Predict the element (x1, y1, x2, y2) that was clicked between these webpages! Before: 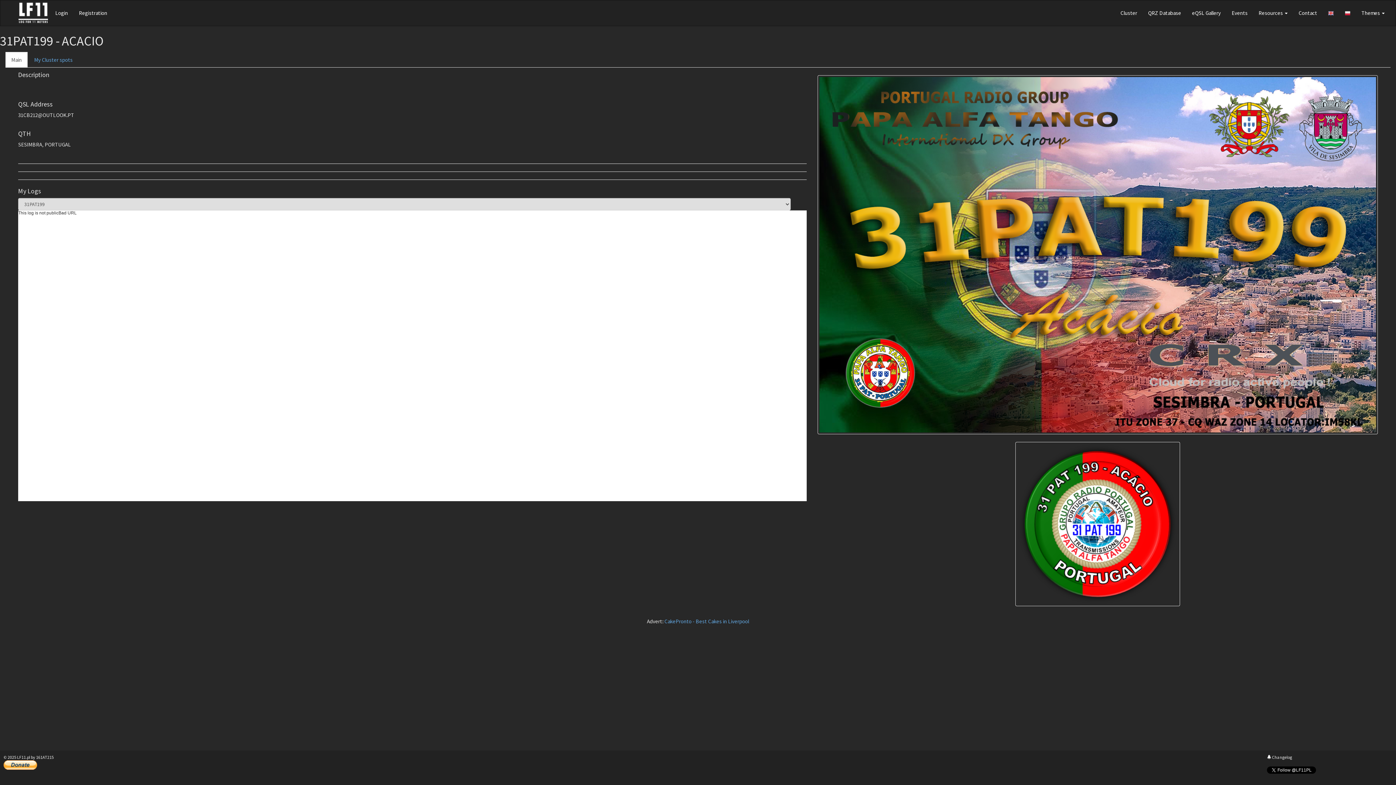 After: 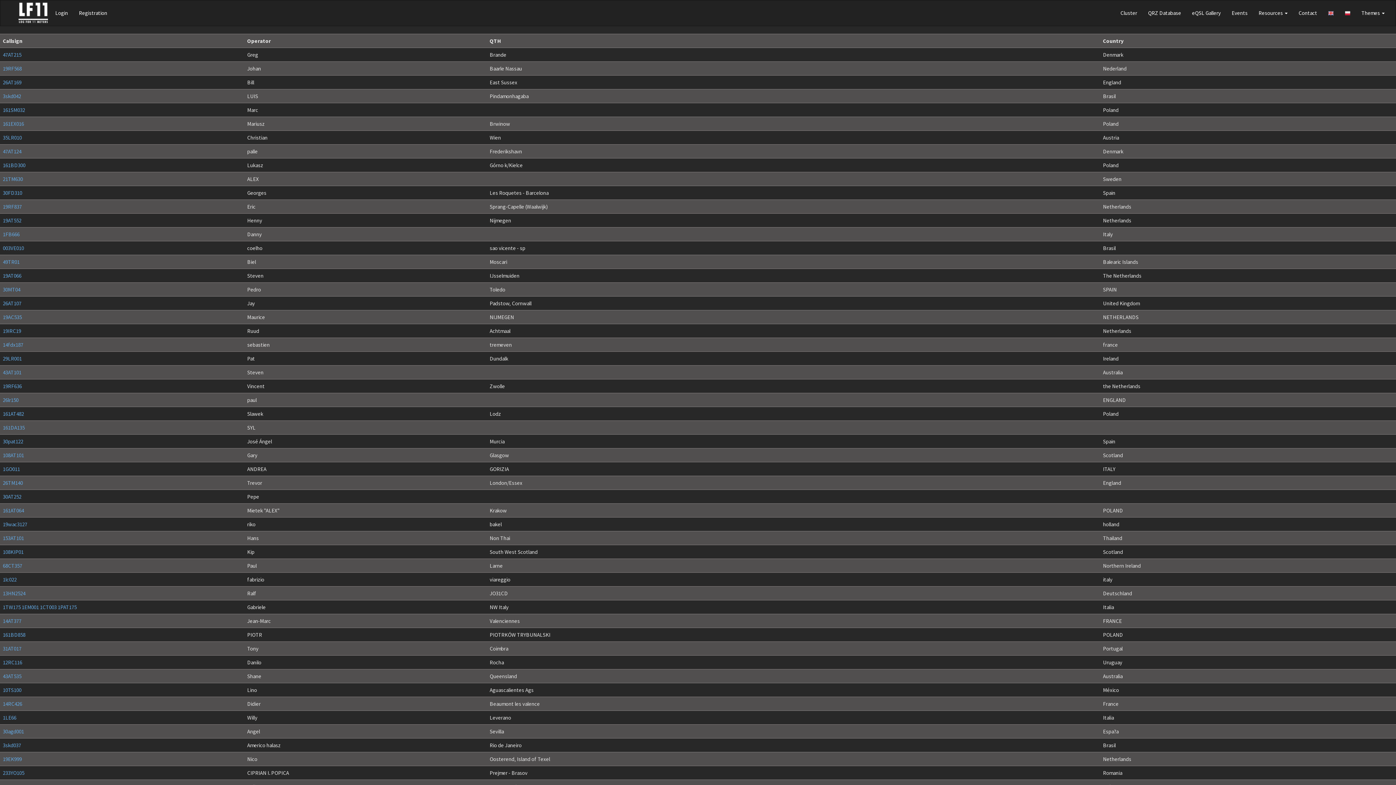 Action: bbox: (1142, 0, 1186, 25) label: QRZ Database